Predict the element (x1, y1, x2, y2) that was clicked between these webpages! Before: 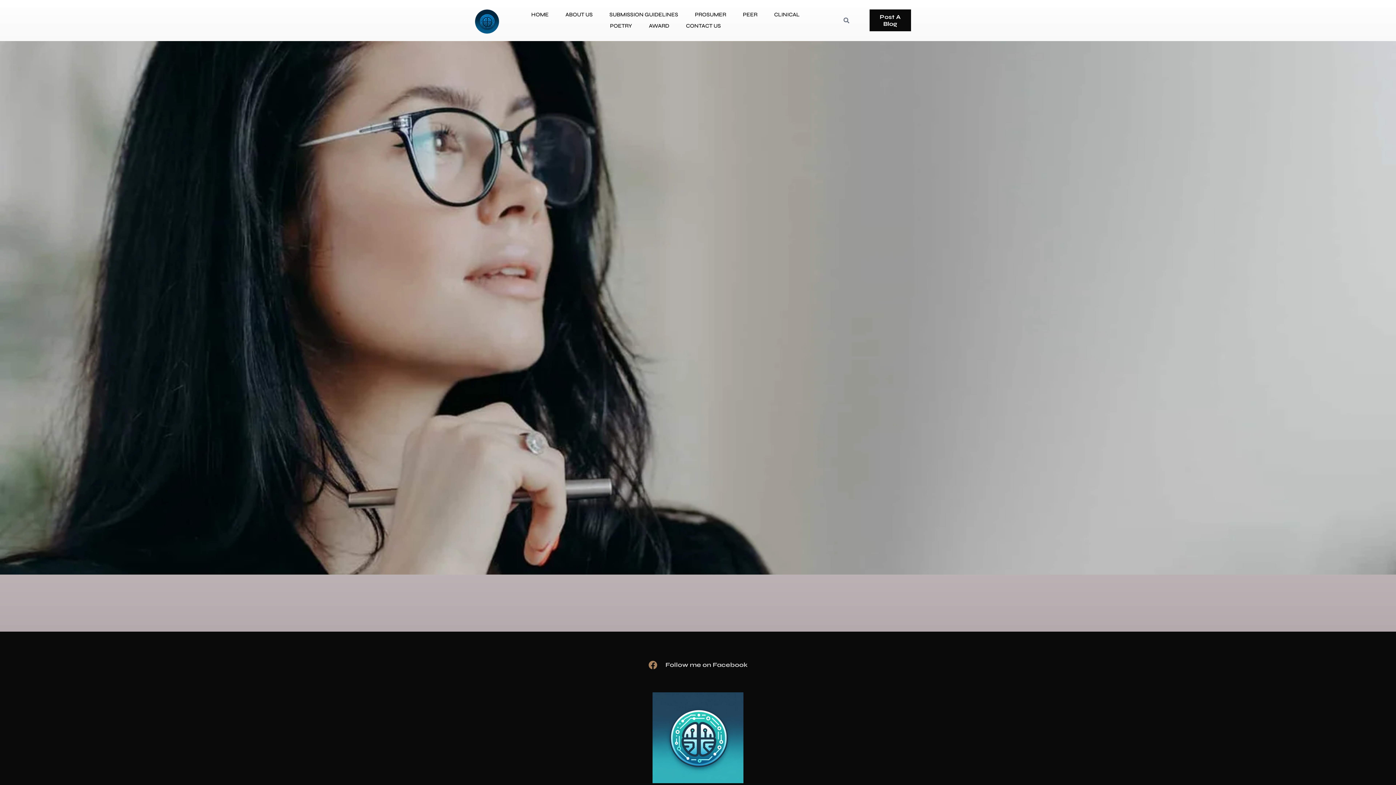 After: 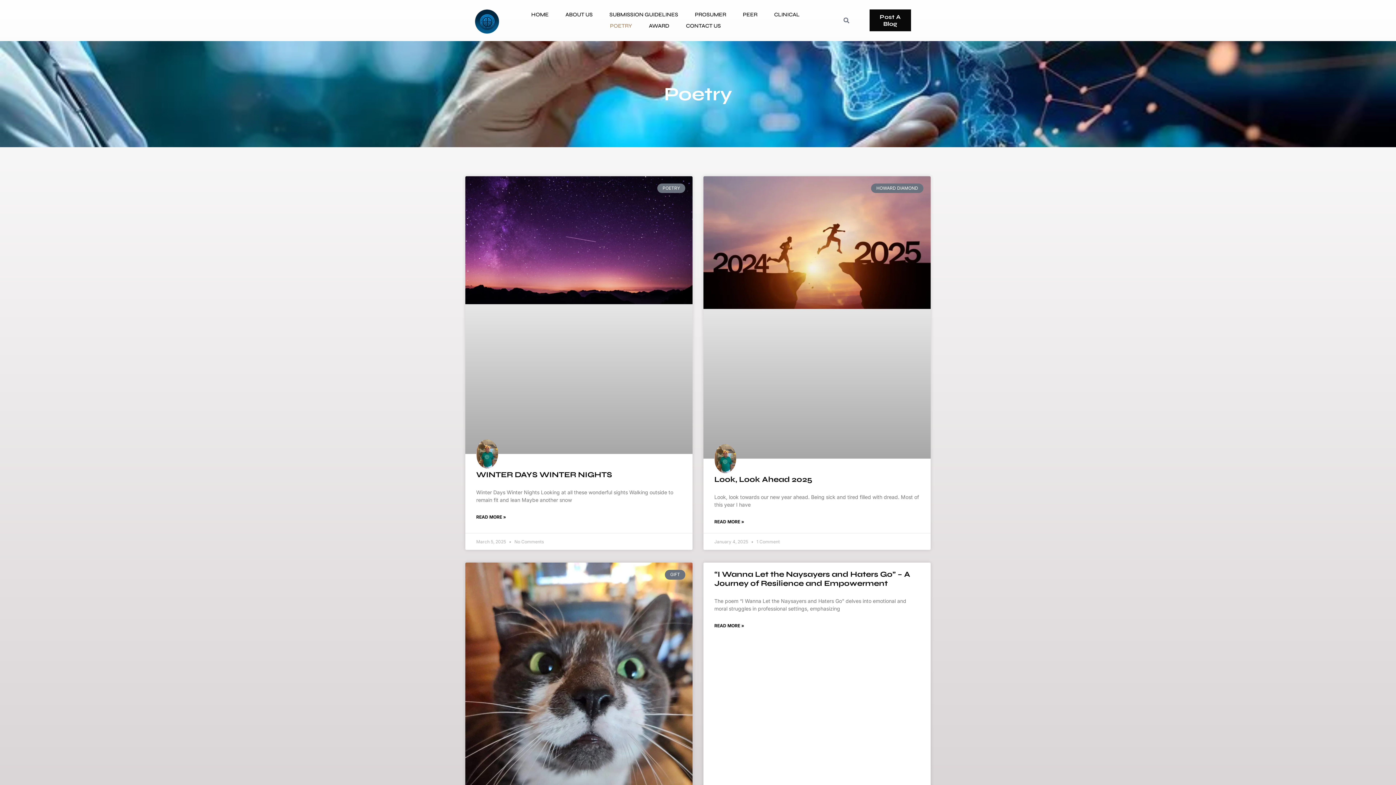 Action: bbox: (601, 20, 640, 31) label: POETRY